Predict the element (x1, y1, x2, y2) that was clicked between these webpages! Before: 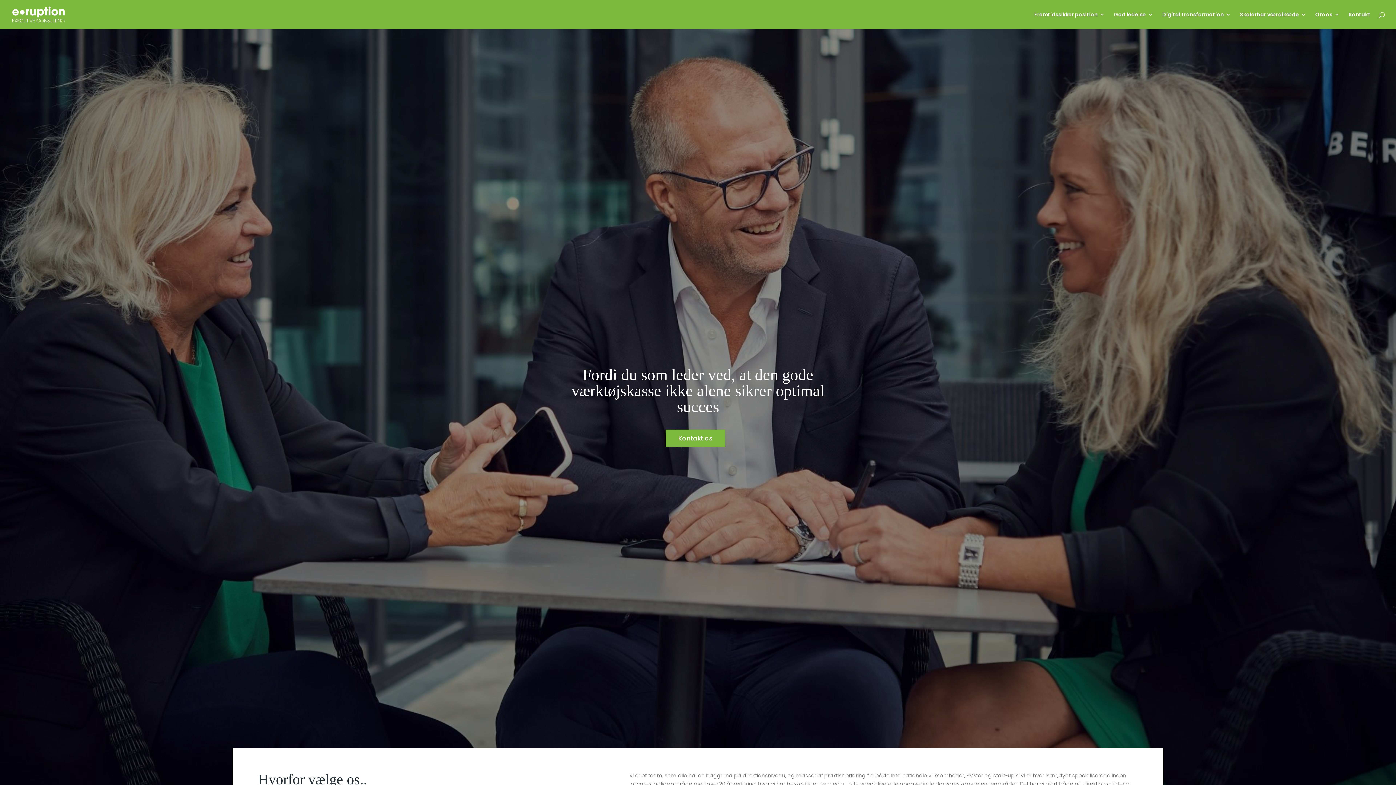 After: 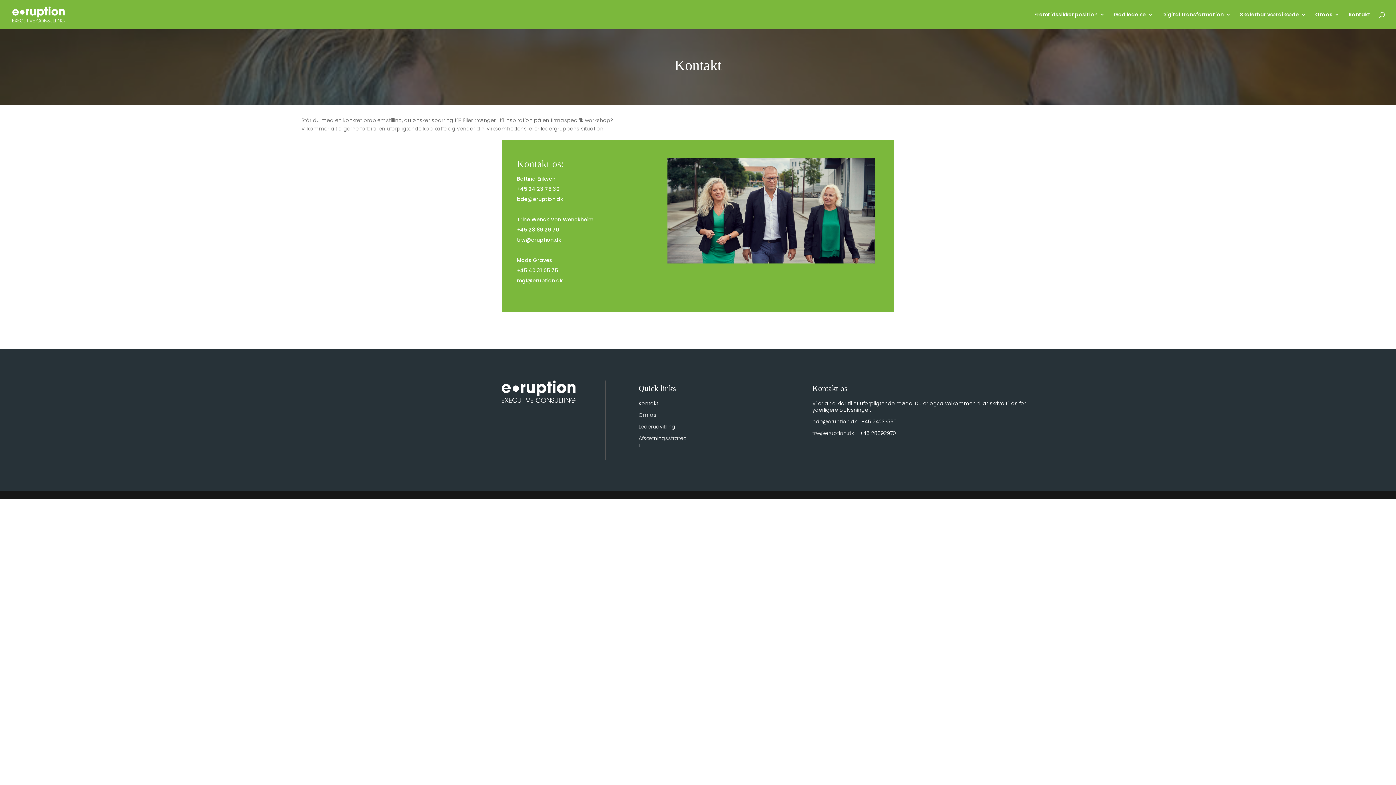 Action: bbox: (1349, 12, 1370, 29) label: Kontakt